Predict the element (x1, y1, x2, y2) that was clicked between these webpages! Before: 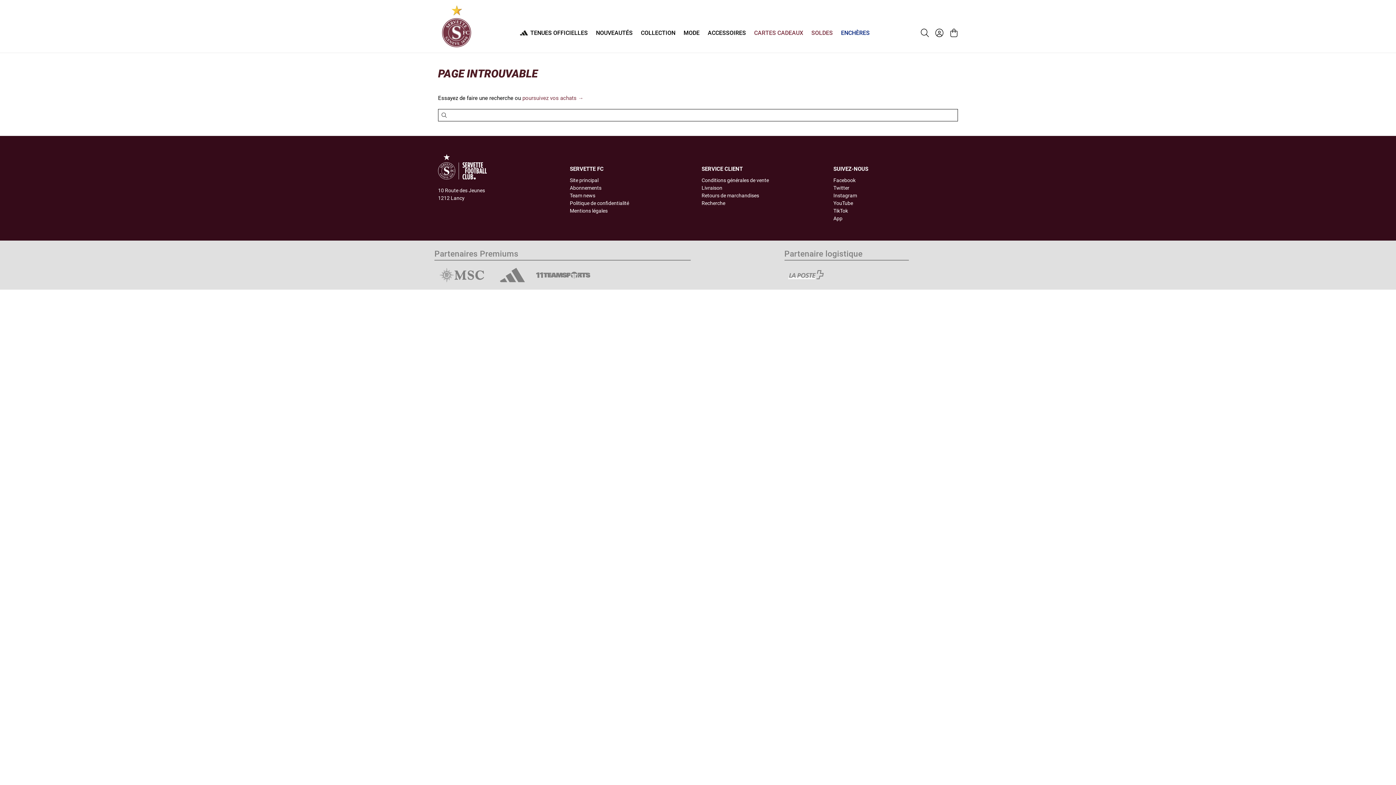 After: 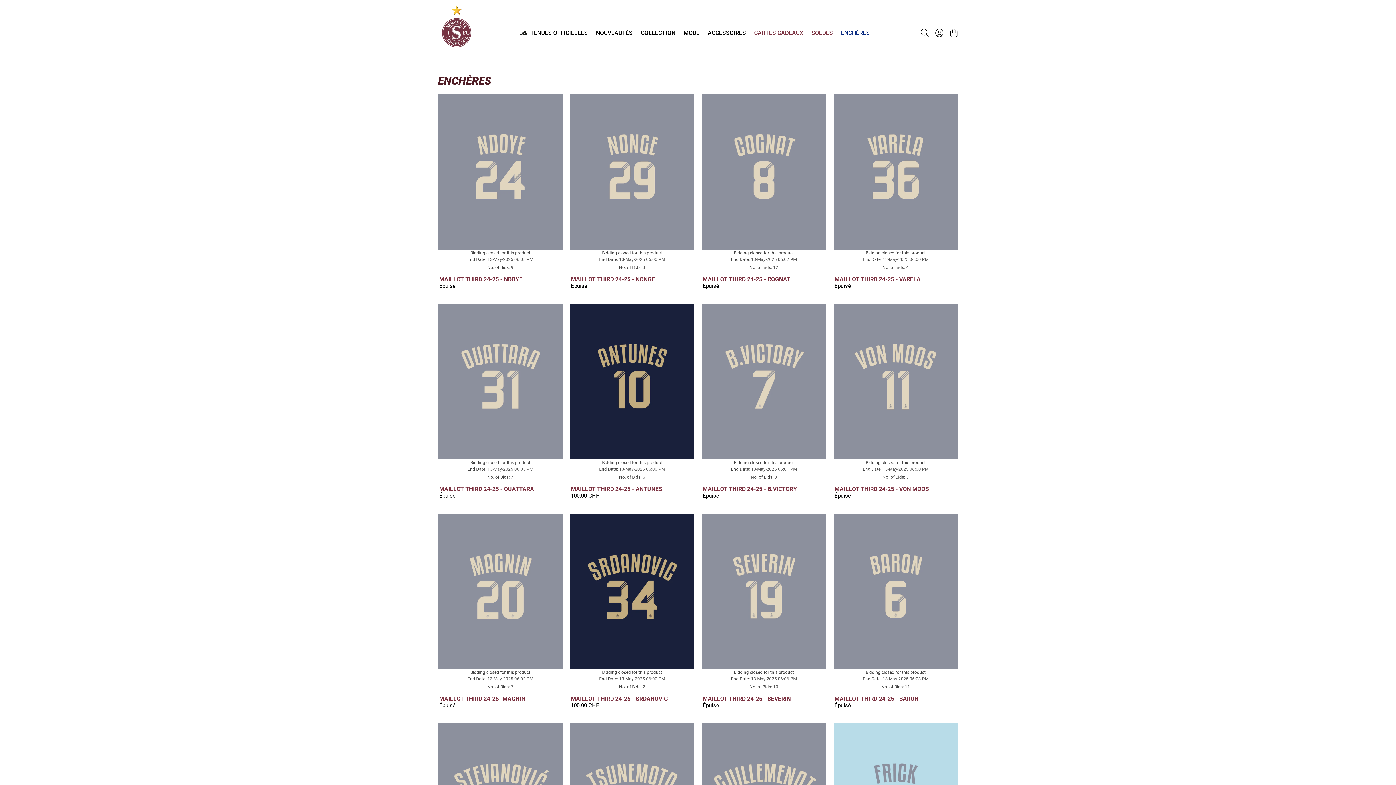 Action: bbox: (837, 23, 874, 42) label: ENCHÈRES